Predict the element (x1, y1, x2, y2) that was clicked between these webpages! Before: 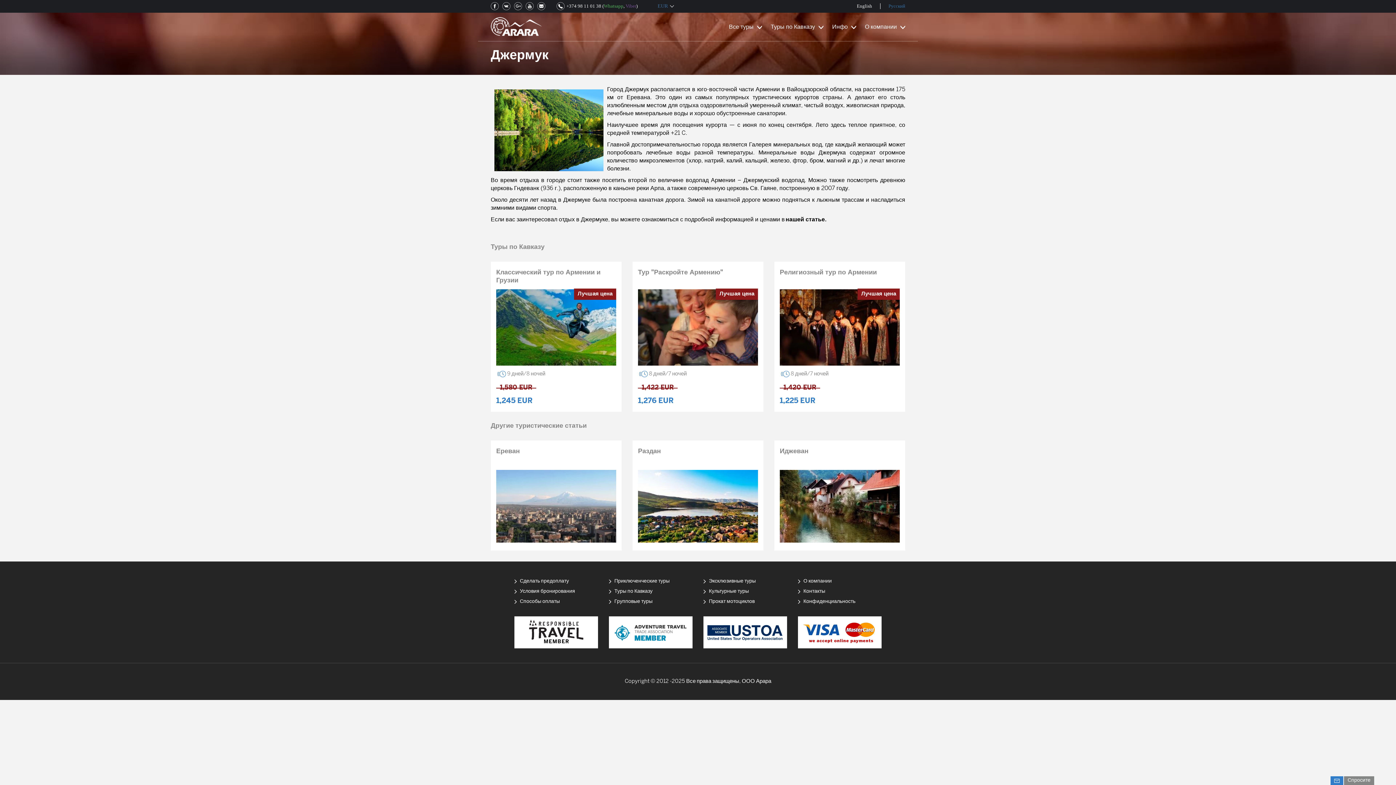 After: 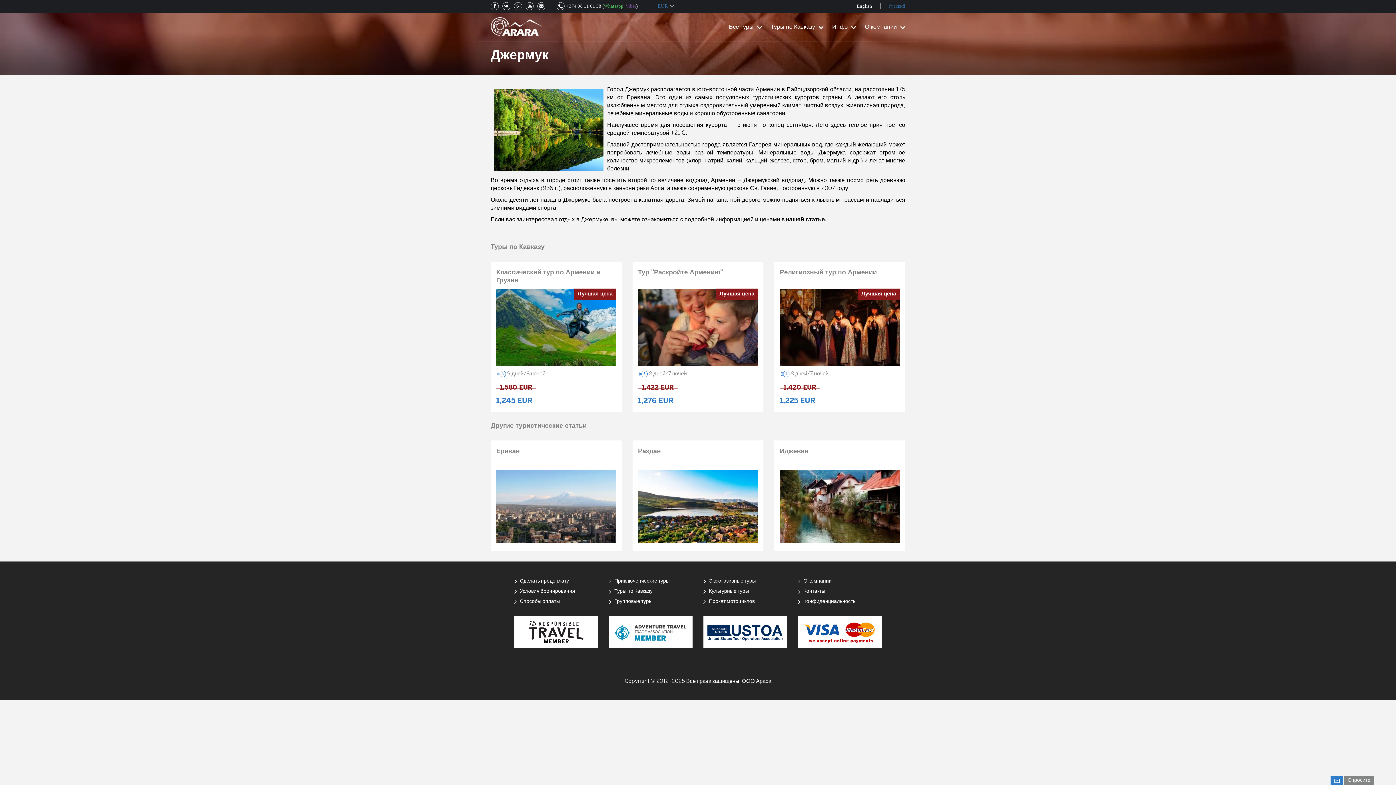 Action: bbox: (514, 625, 598, 630)